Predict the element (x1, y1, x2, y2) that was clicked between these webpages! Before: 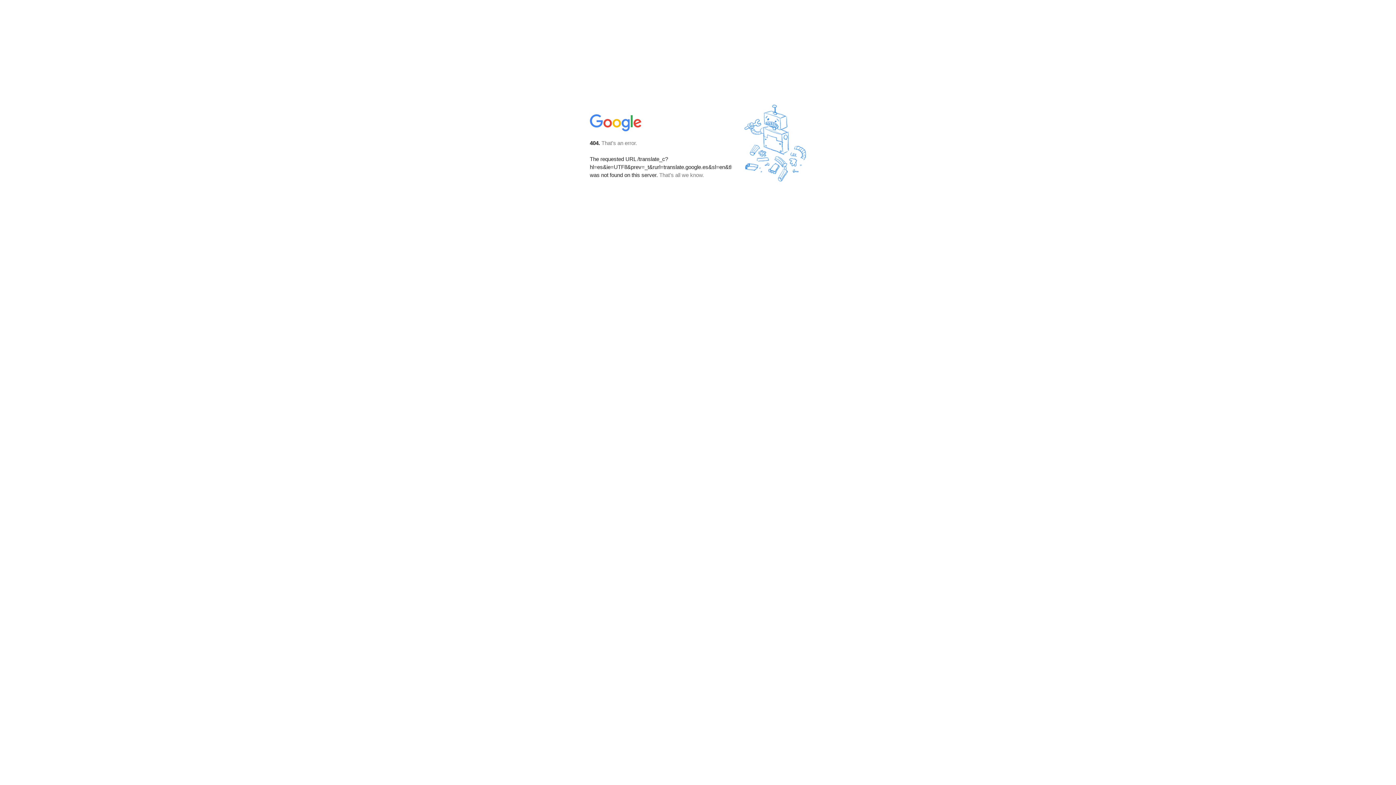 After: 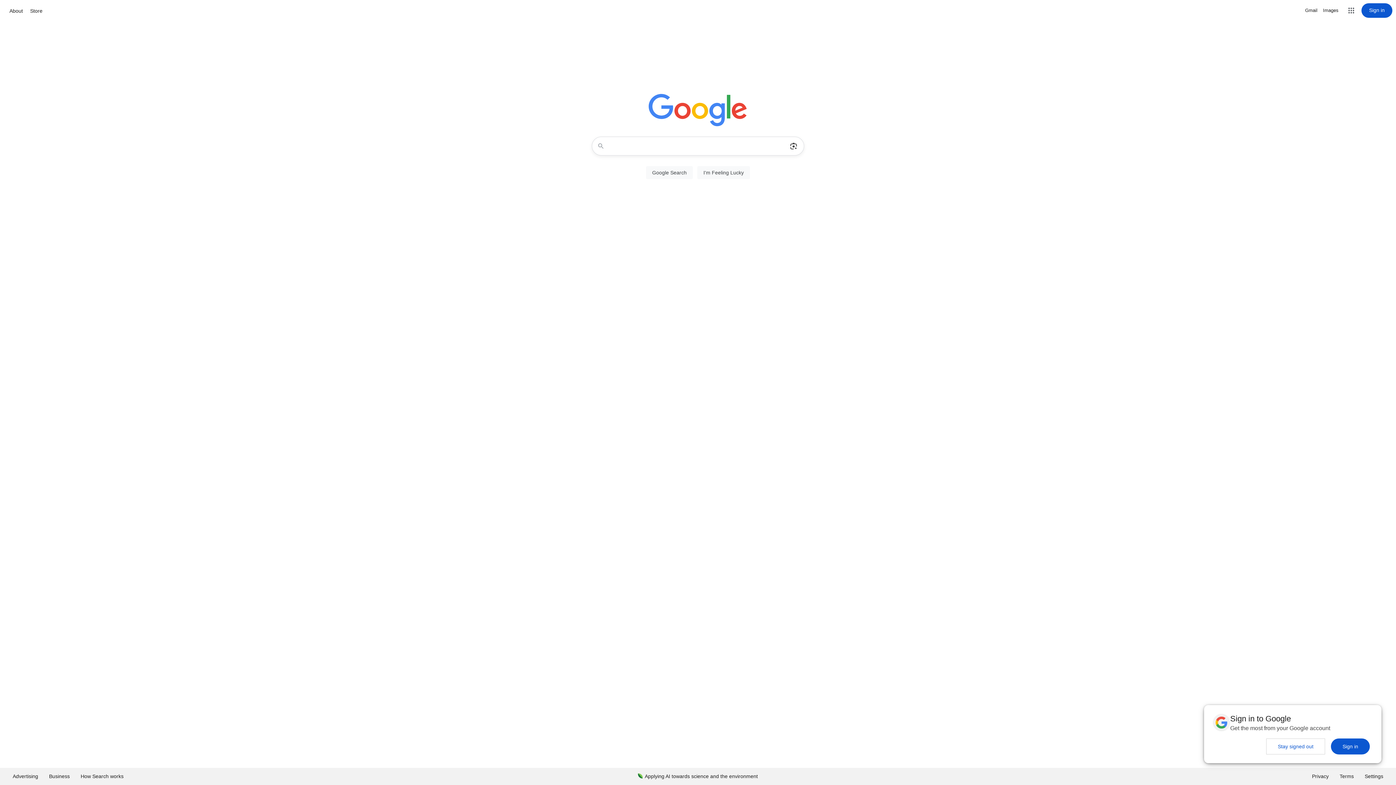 Action: bbox: (590, 127, 642, 134)